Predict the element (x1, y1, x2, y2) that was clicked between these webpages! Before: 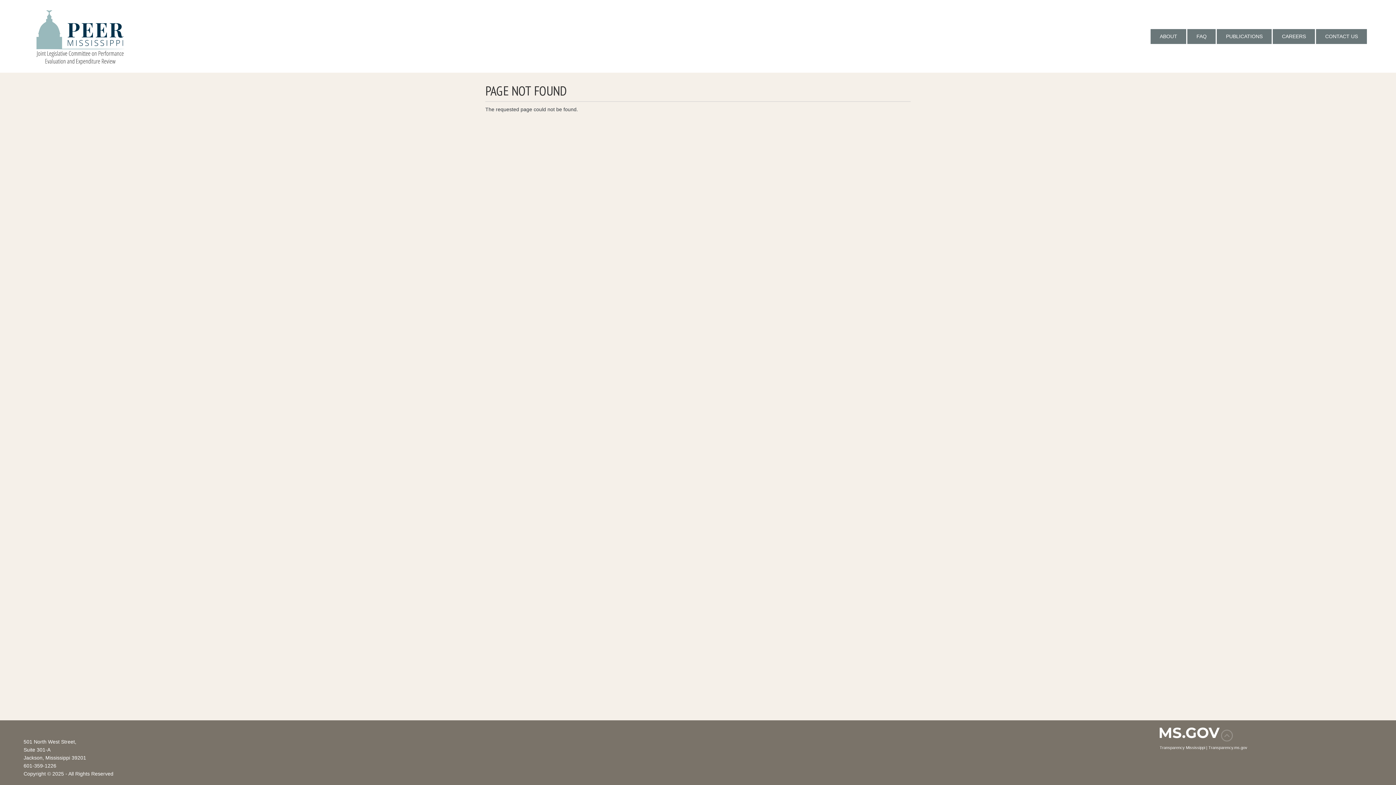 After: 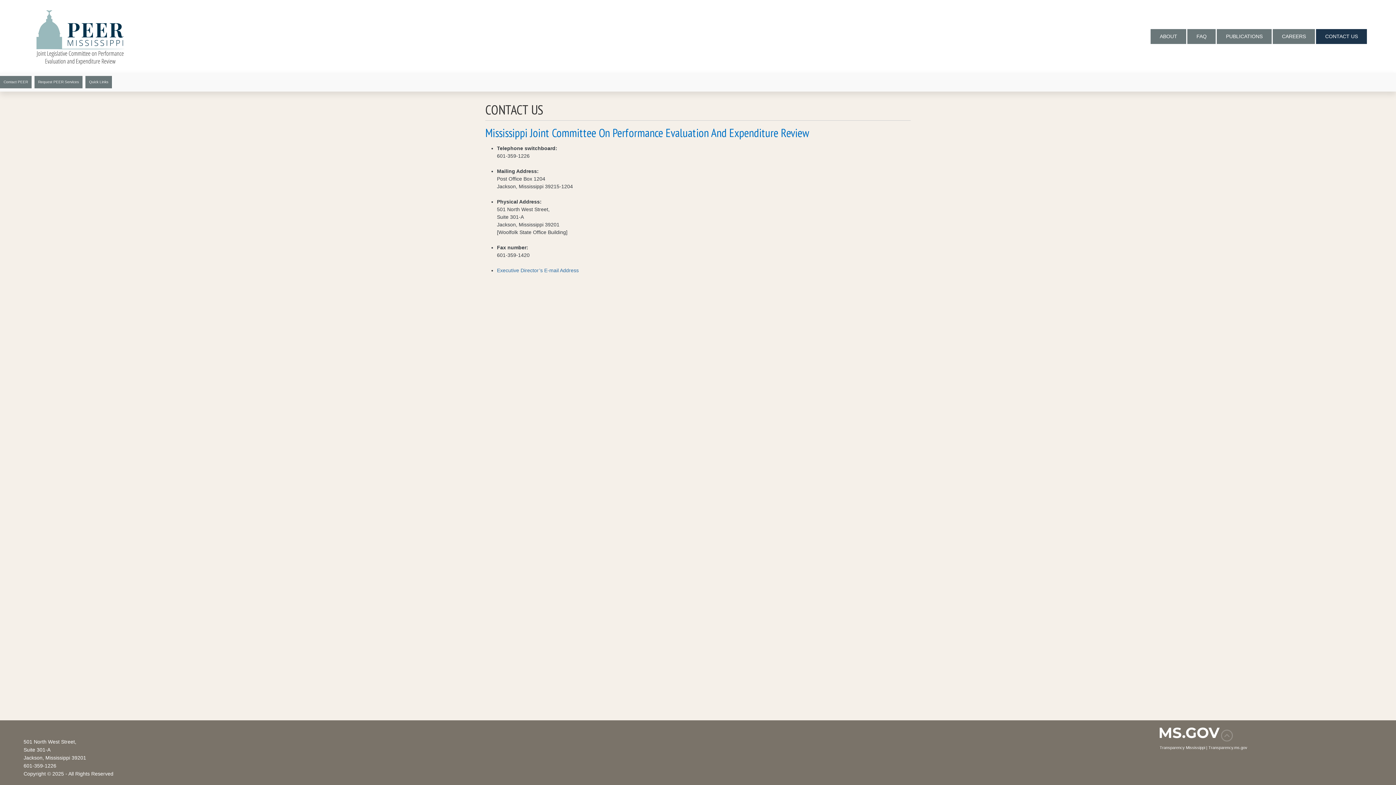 Action: bbox: (1316, 28, 1368, 43) label: CONTACT US